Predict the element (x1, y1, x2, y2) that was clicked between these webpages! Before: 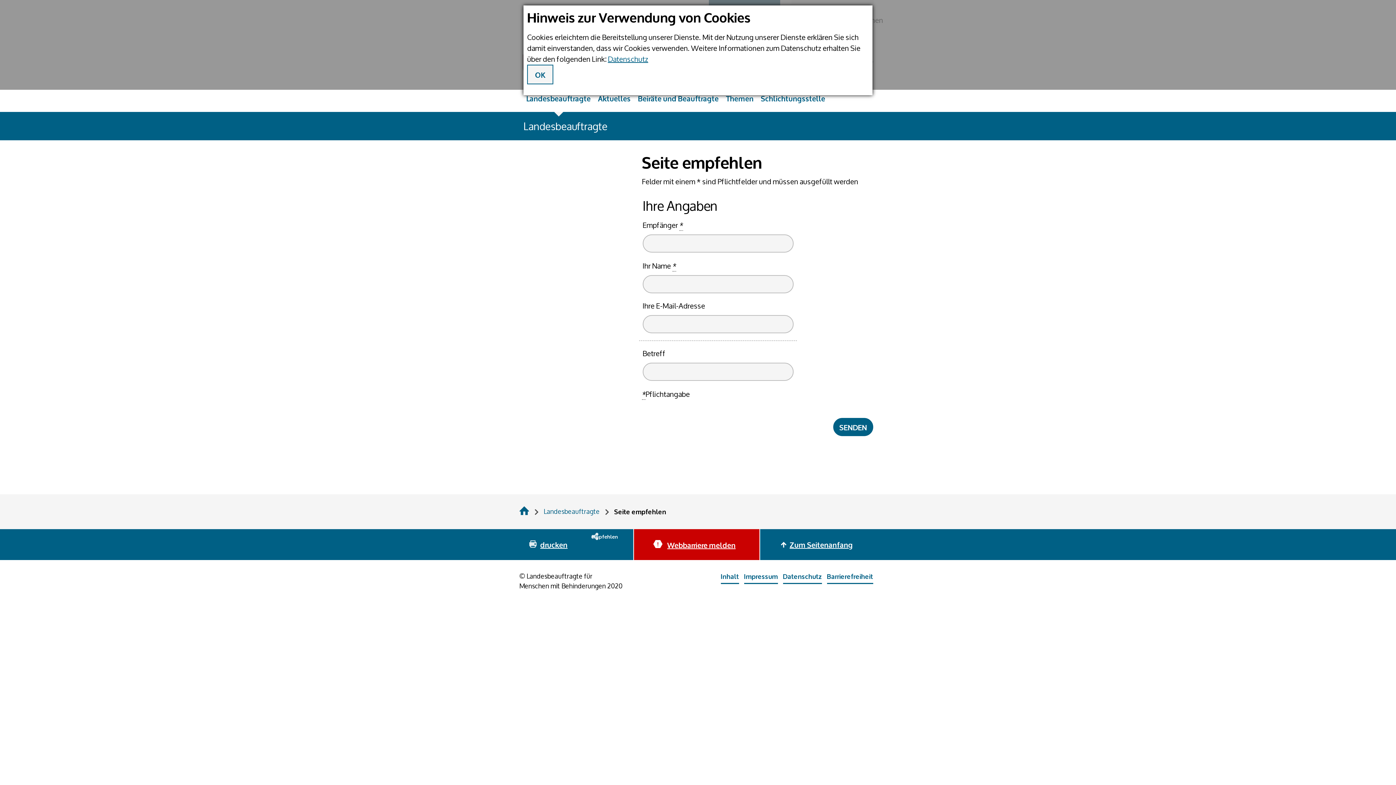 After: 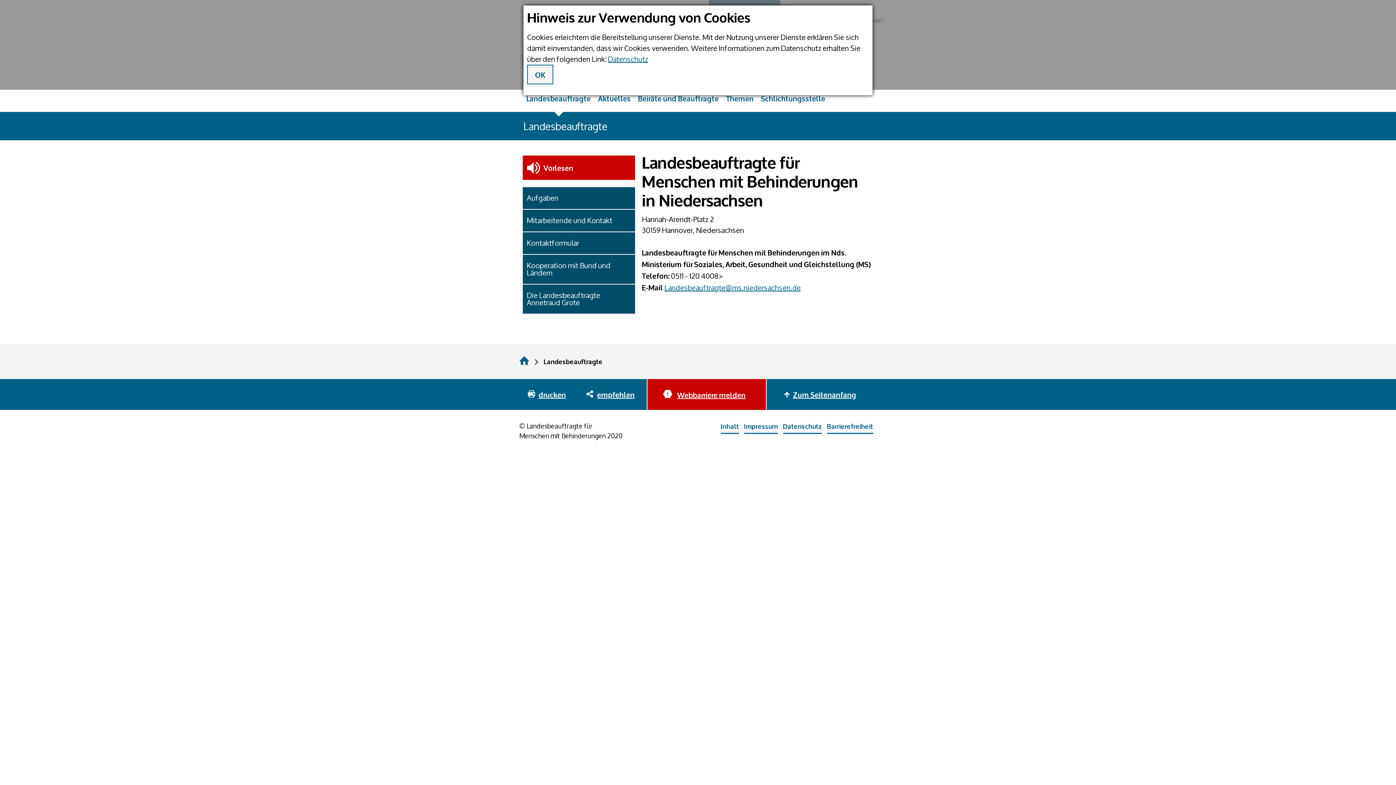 Action: bbox: (523, 112, 872, 140) label: Landesbeauftragte